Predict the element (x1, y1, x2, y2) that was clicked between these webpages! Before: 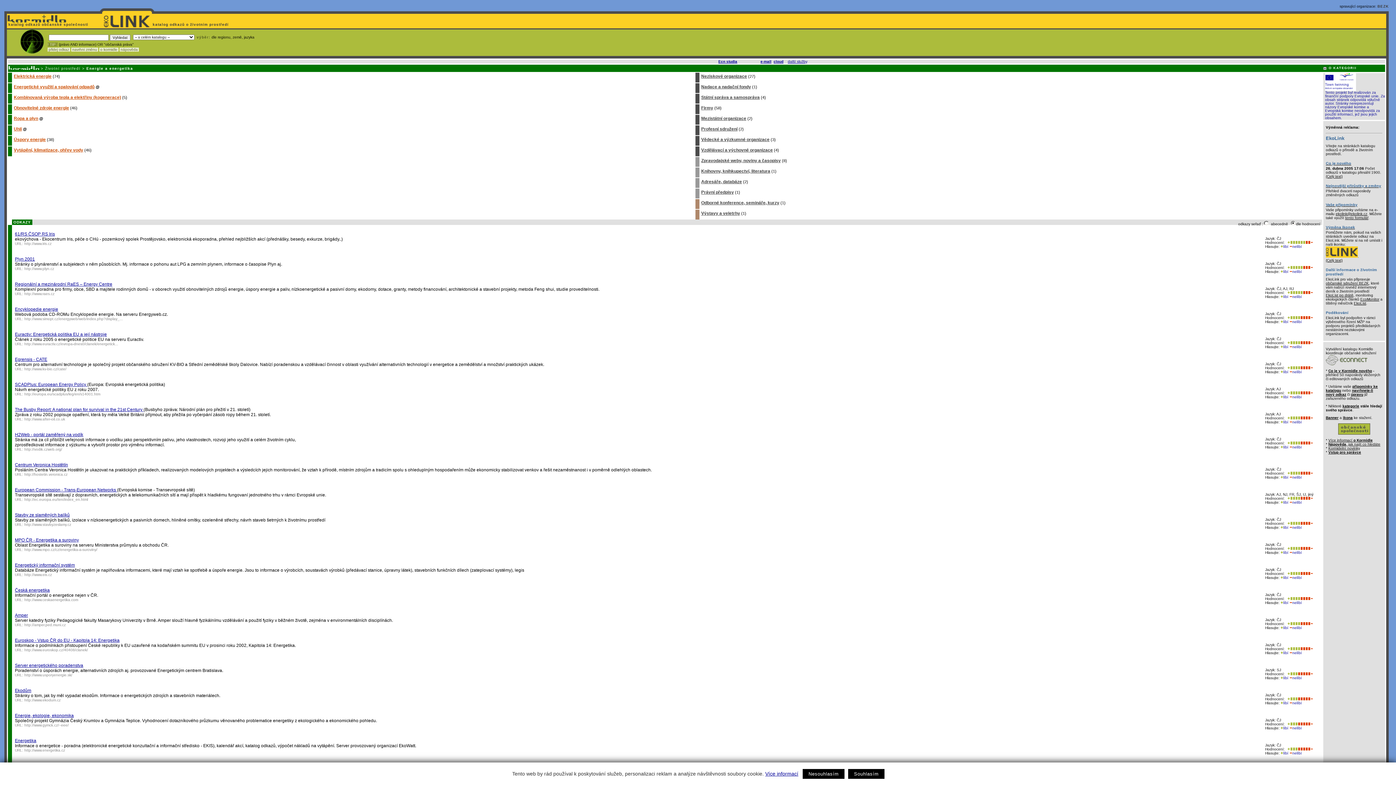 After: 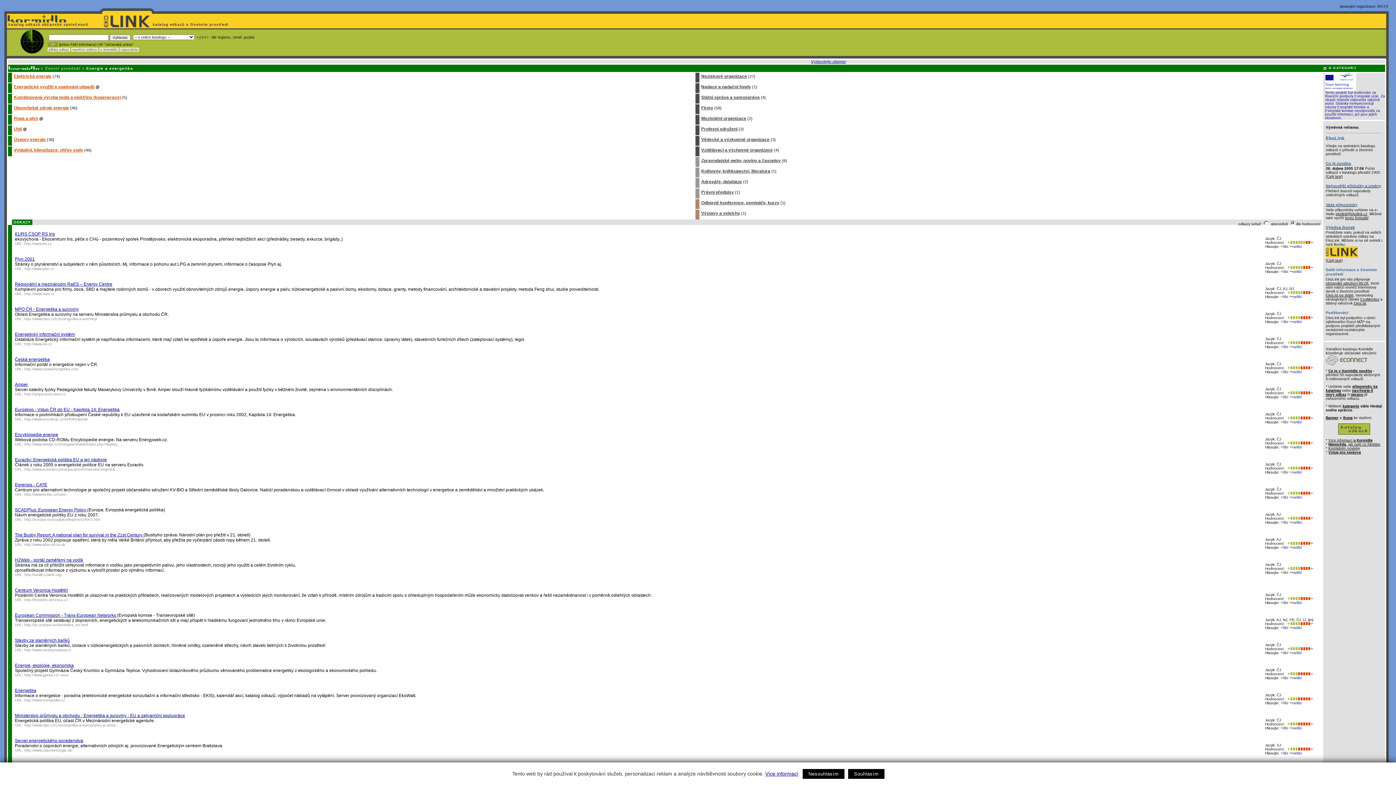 Action: label:  navrhni změnu  bbox: (71, 47, 98, 51)